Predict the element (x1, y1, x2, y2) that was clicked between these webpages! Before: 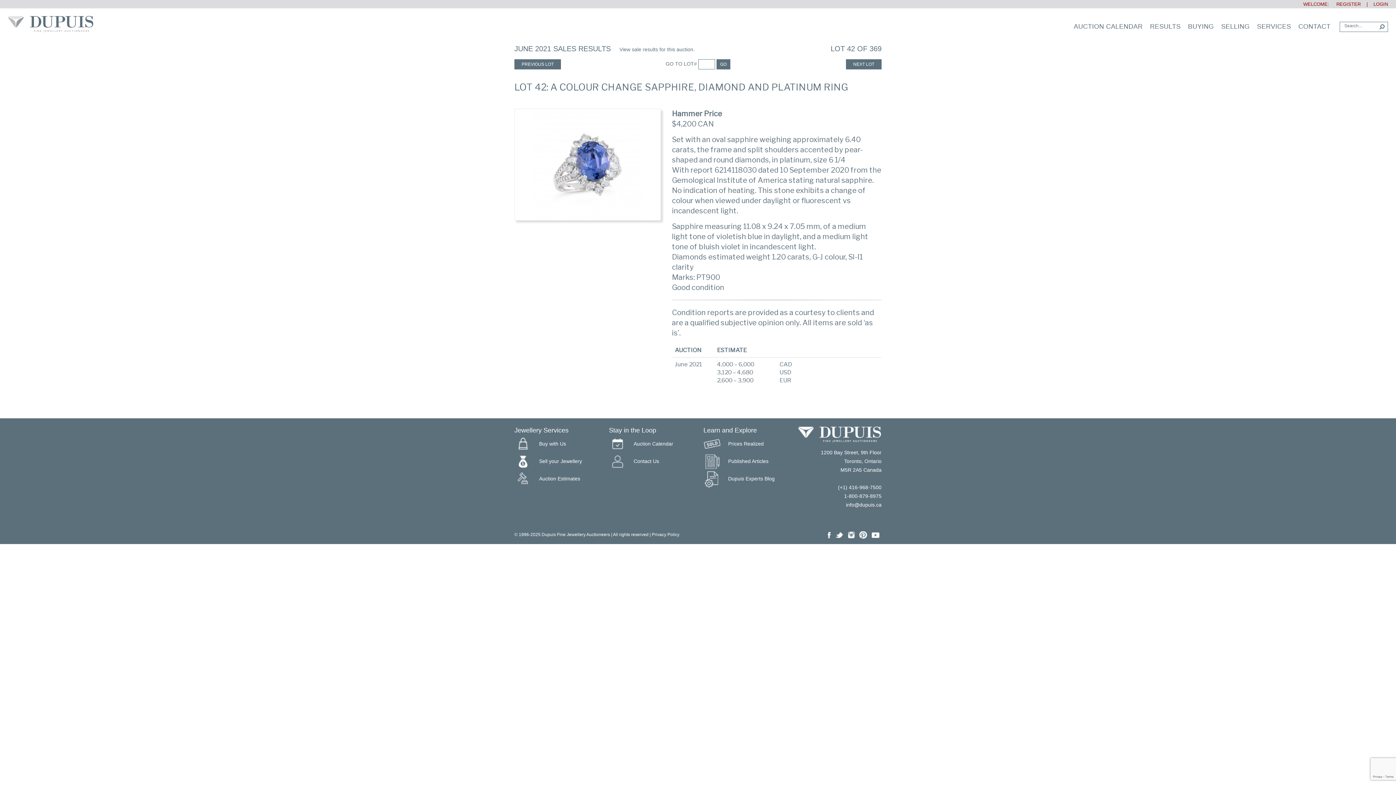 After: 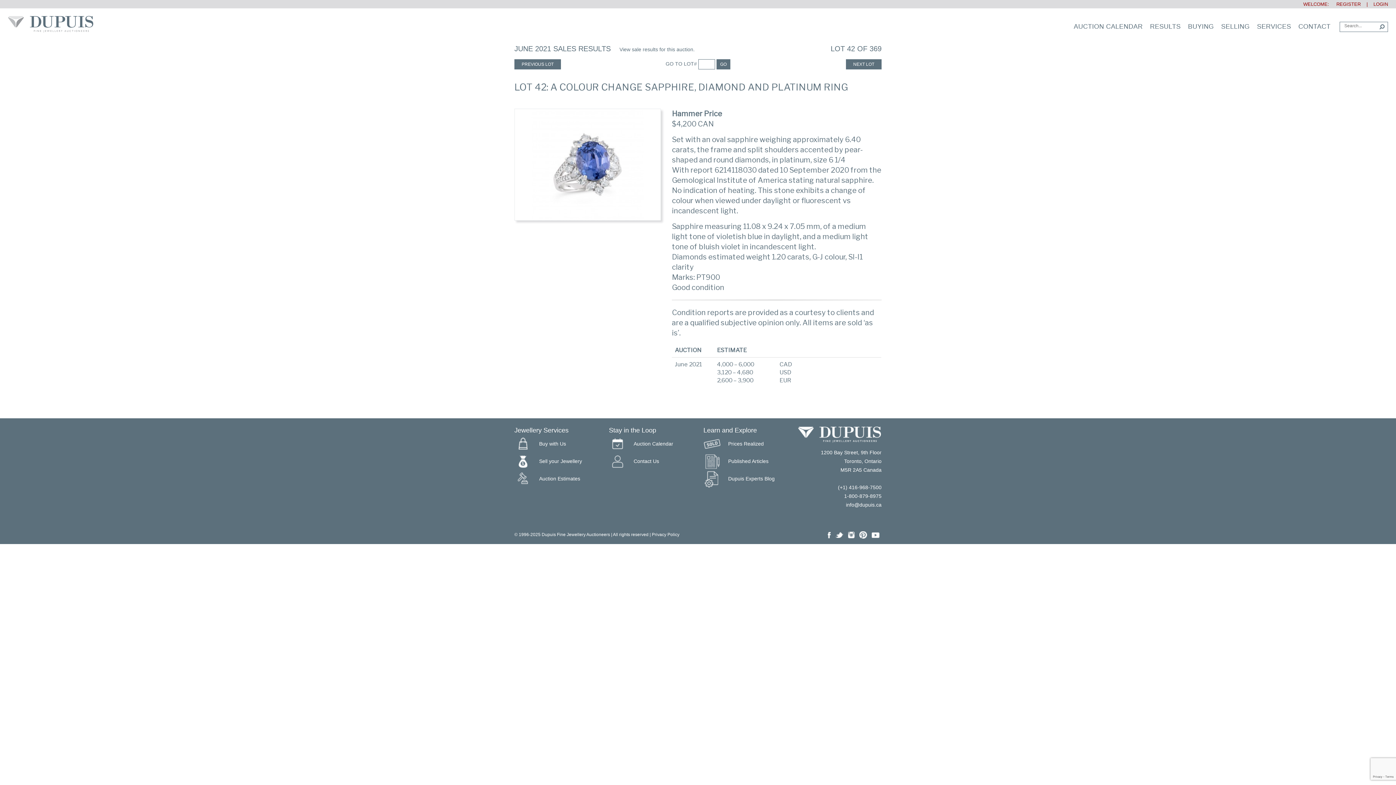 Action: bbox: (870, 530, 881, 539)